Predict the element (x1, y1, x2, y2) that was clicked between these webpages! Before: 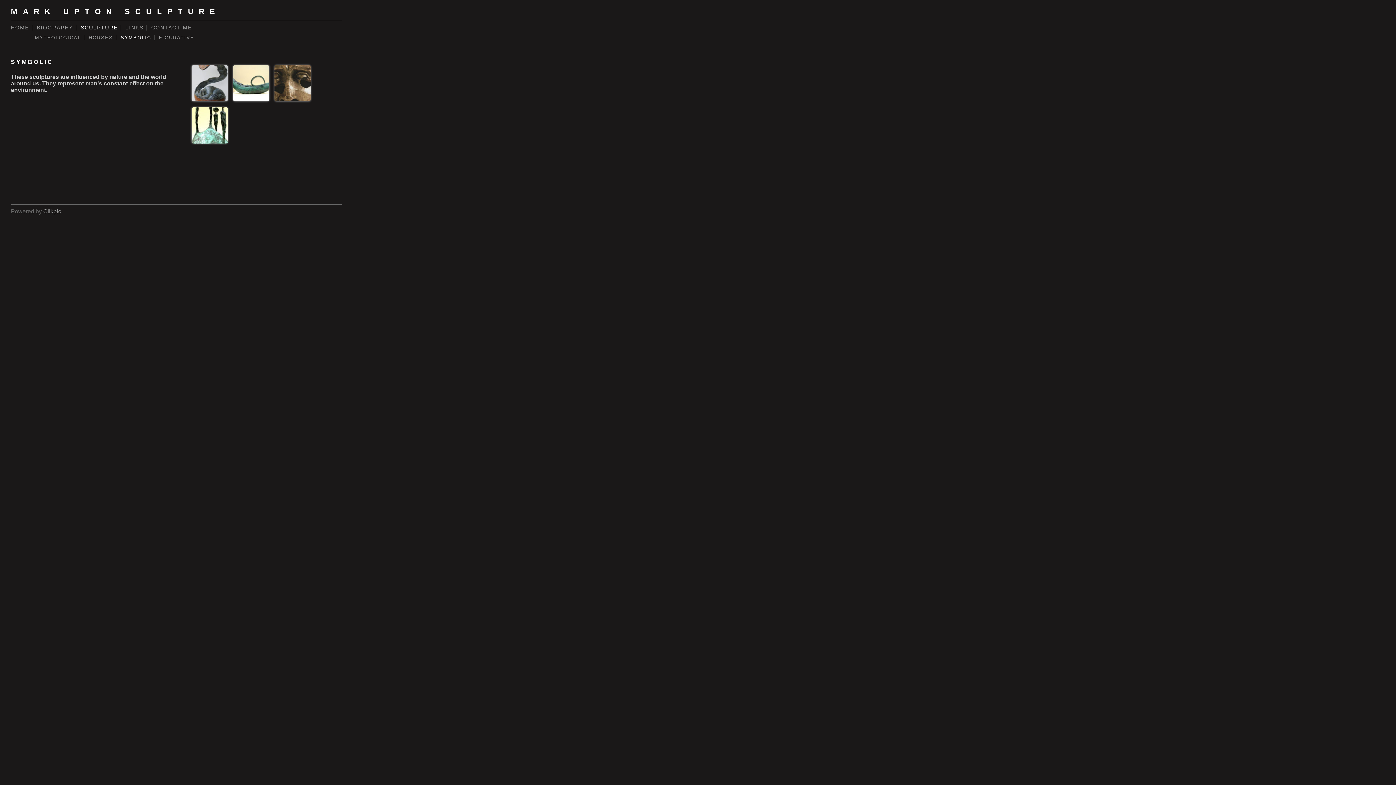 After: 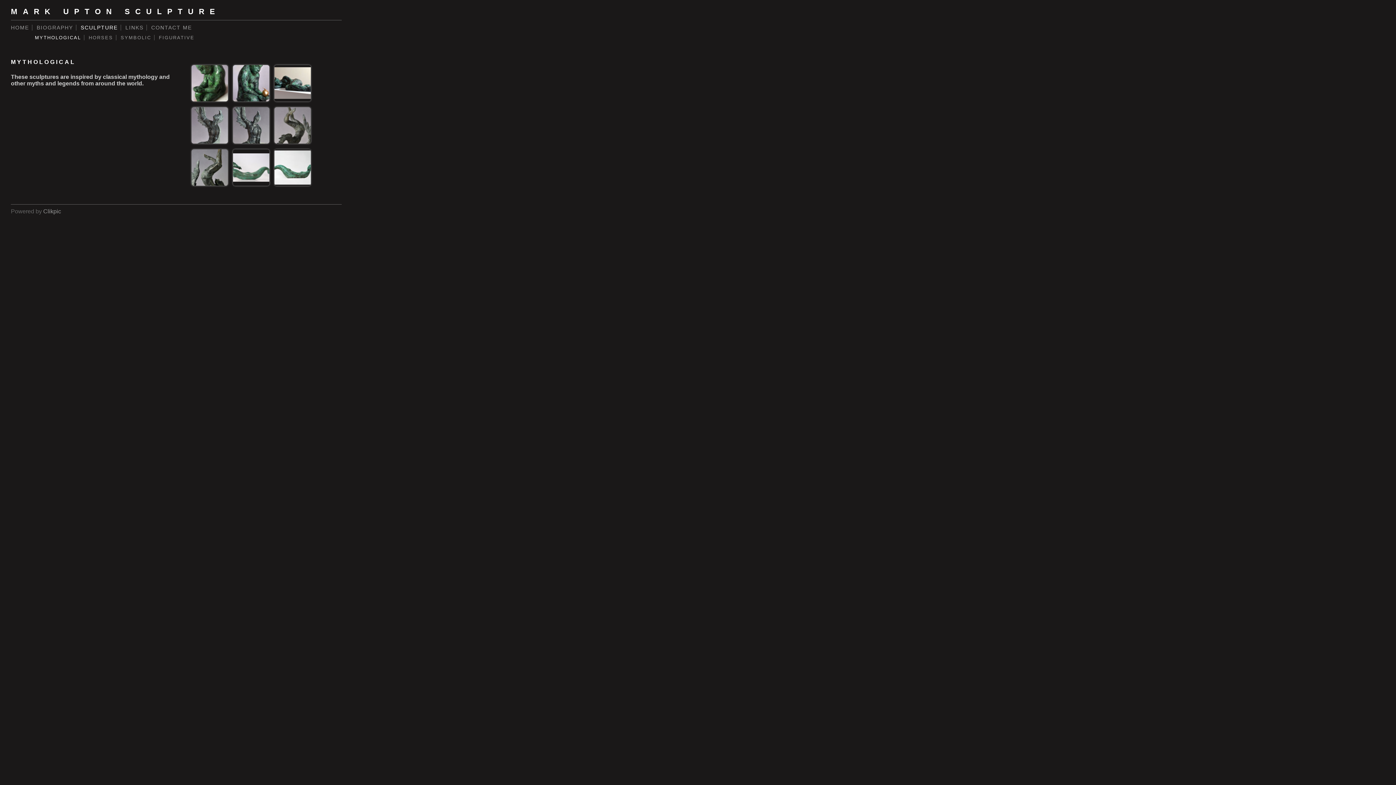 Action: bbox: (34, 34, 84, 40) label: MYTHOLOGICAL